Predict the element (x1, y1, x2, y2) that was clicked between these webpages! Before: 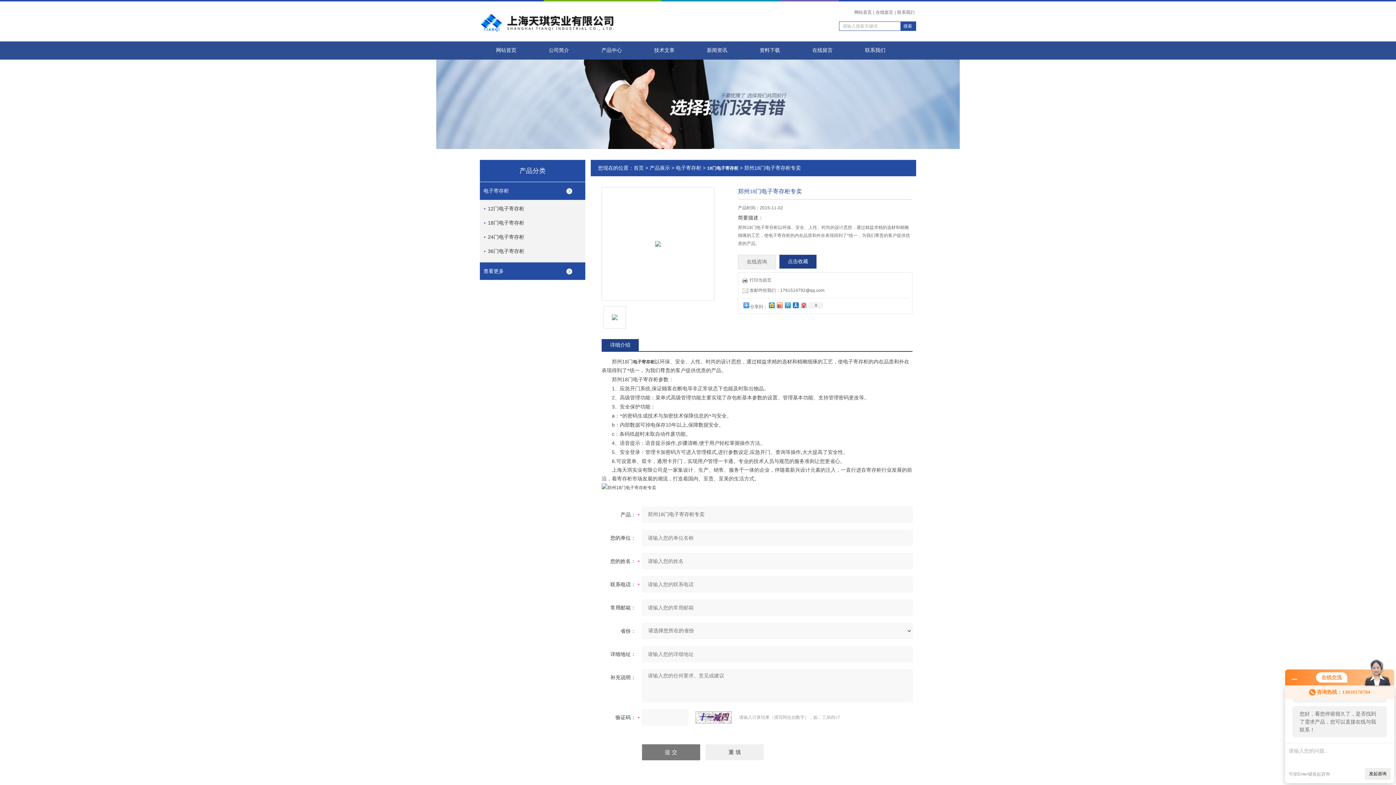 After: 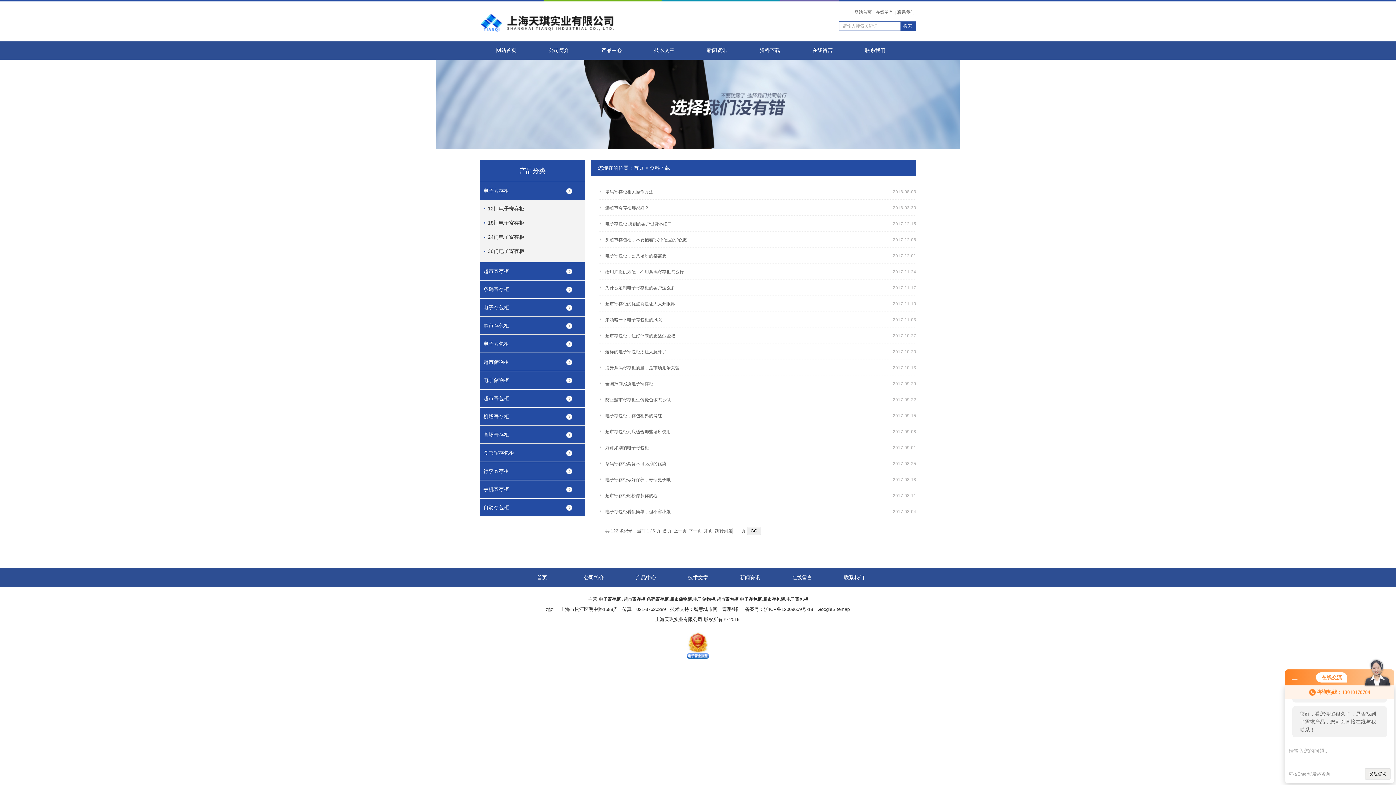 Action: label: 资料下载 bbox: (743, 41, 796, 59)